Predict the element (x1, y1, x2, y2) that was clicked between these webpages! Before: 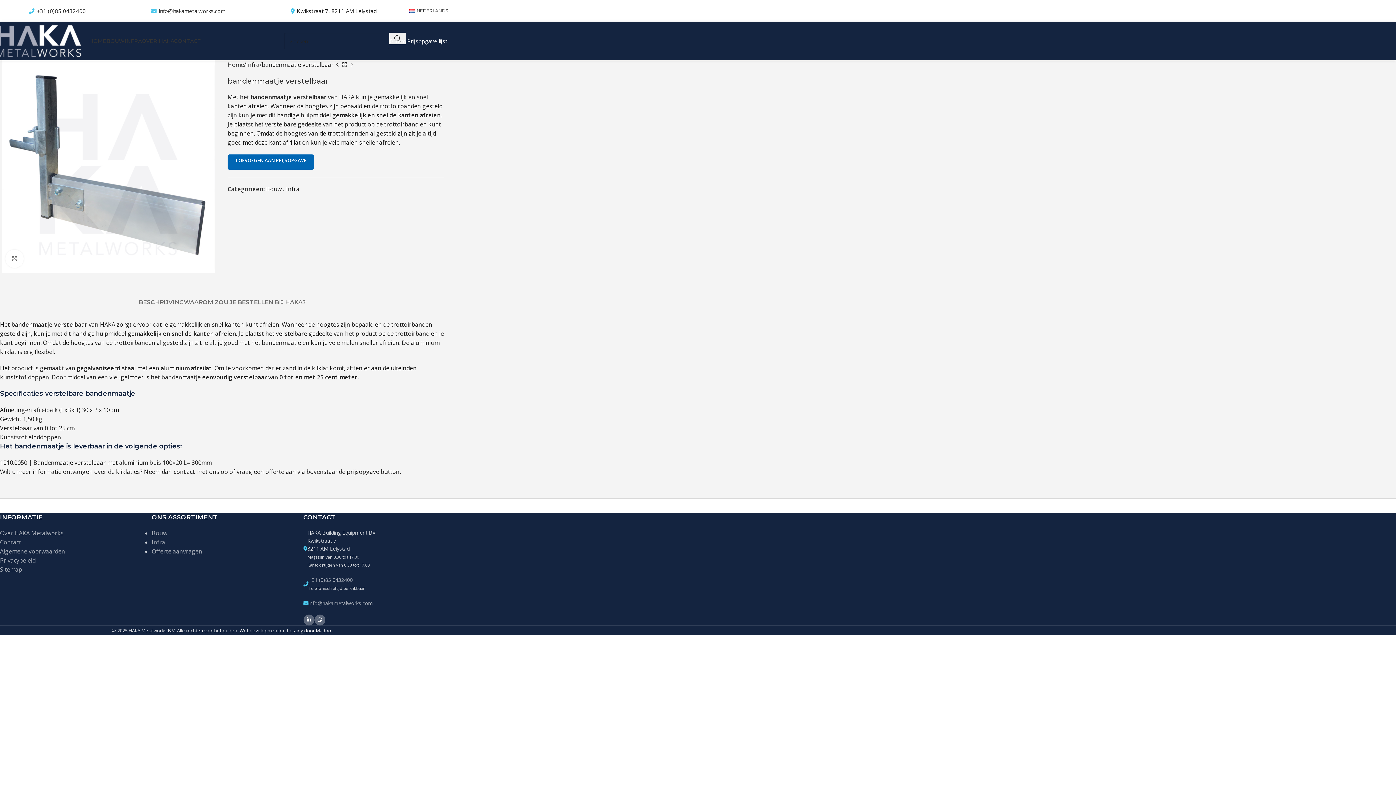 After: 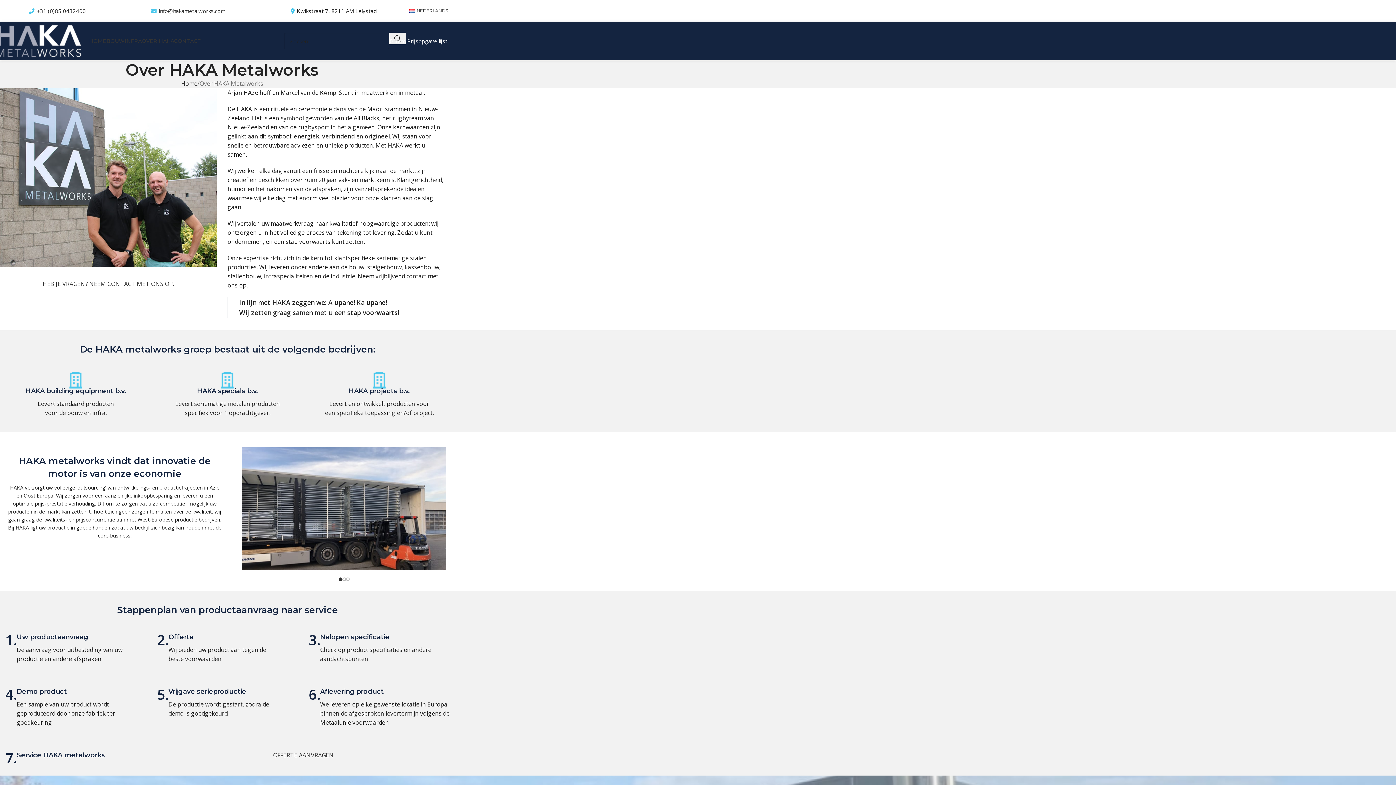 Action: bbox: (0, 529, 63, 537) label: Over HAKA Metalworks